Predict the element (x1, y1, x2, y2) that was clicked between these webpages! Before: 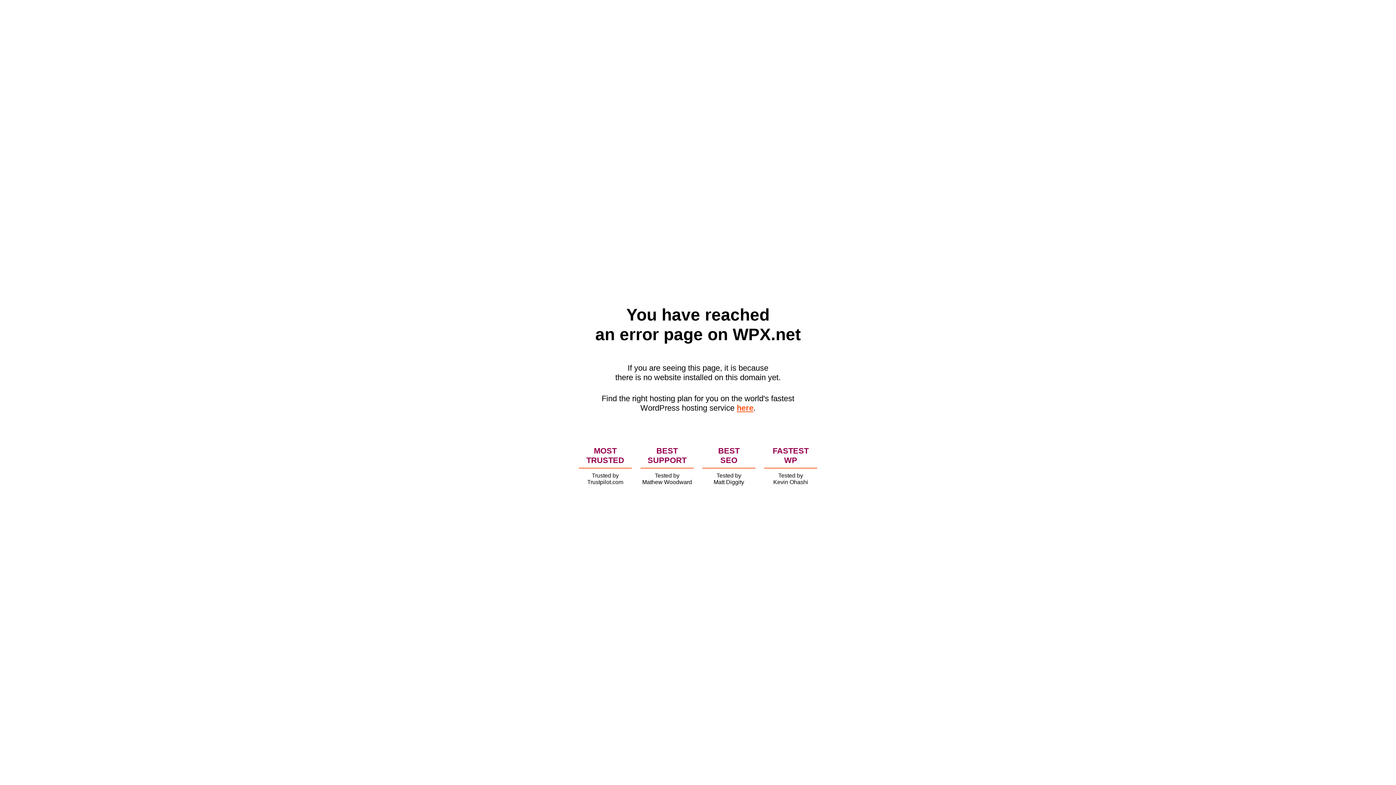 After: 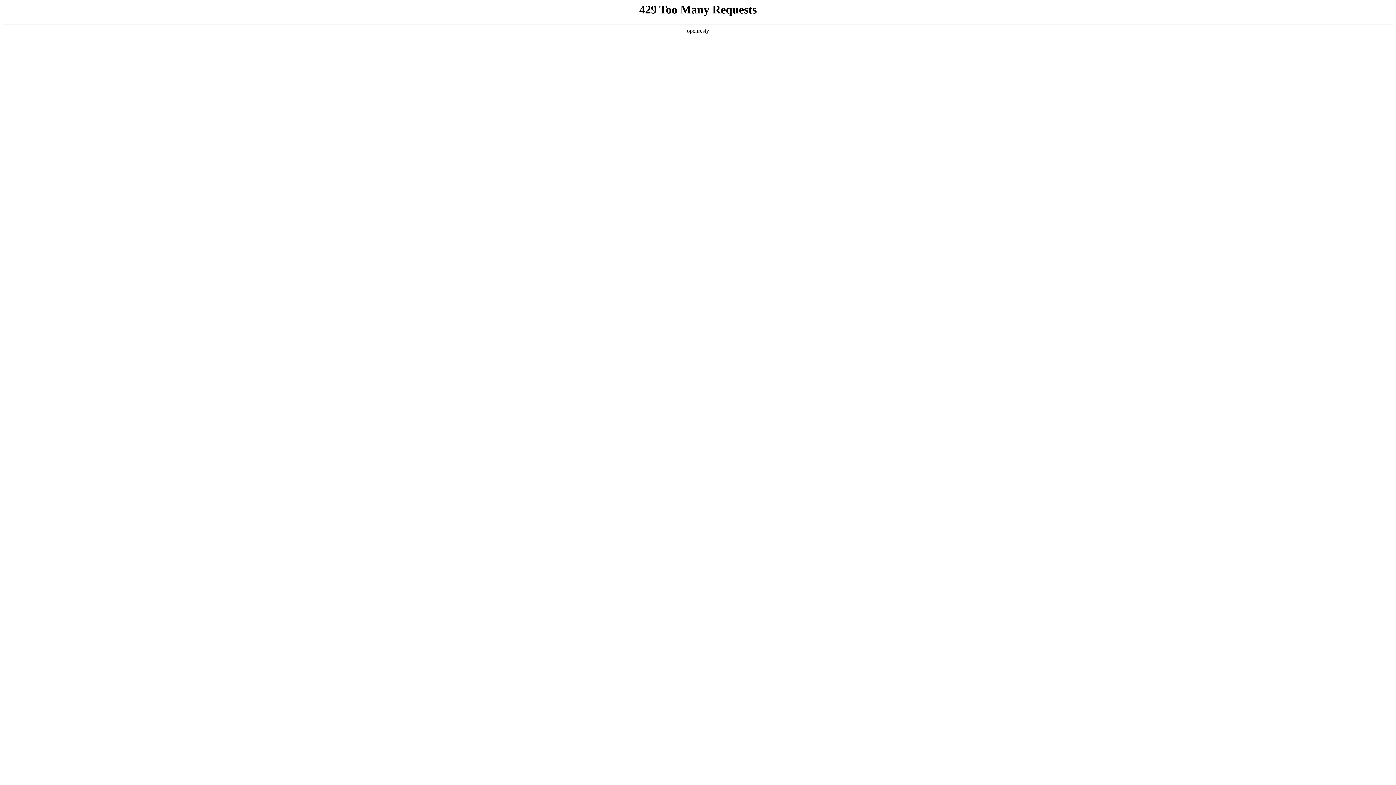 Action: bbox: (736, 403, 753, 412) label: here